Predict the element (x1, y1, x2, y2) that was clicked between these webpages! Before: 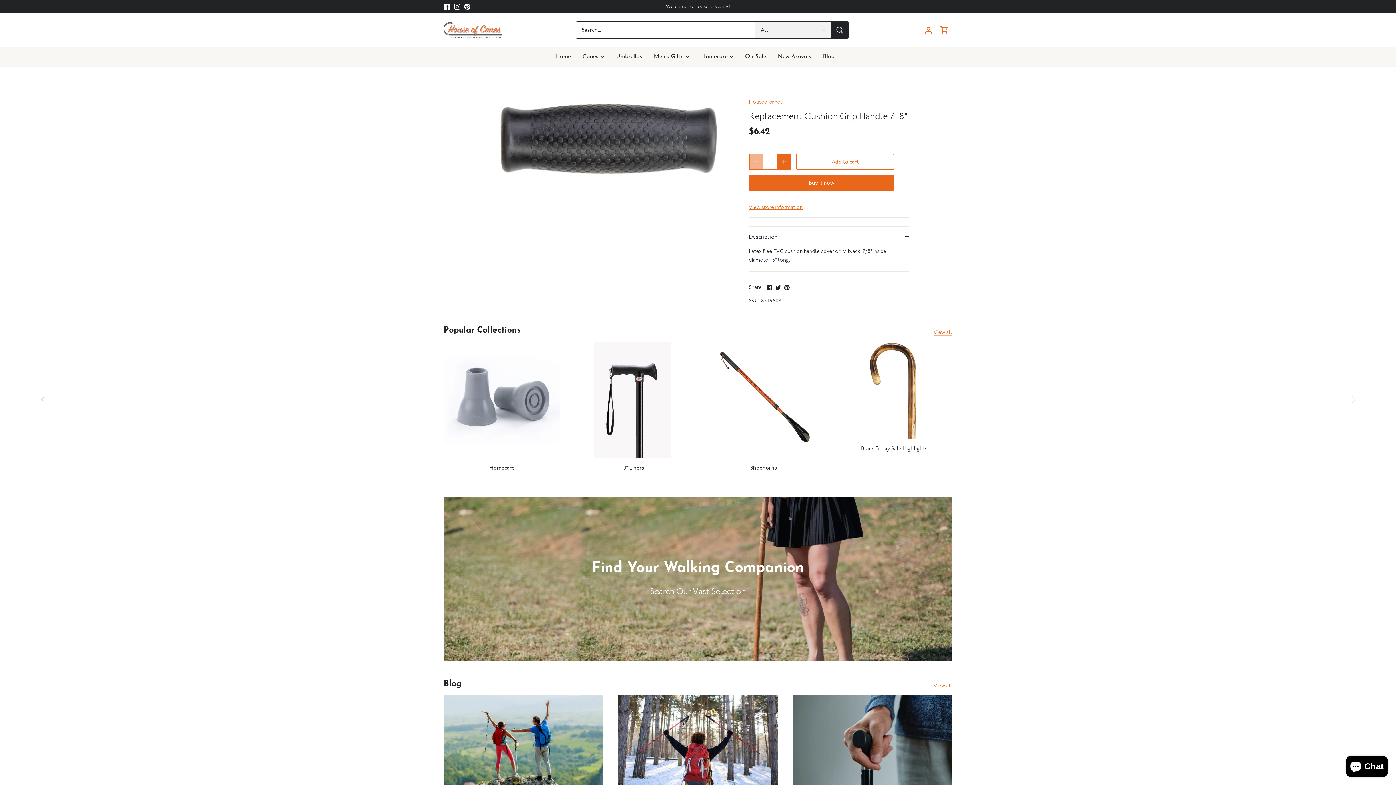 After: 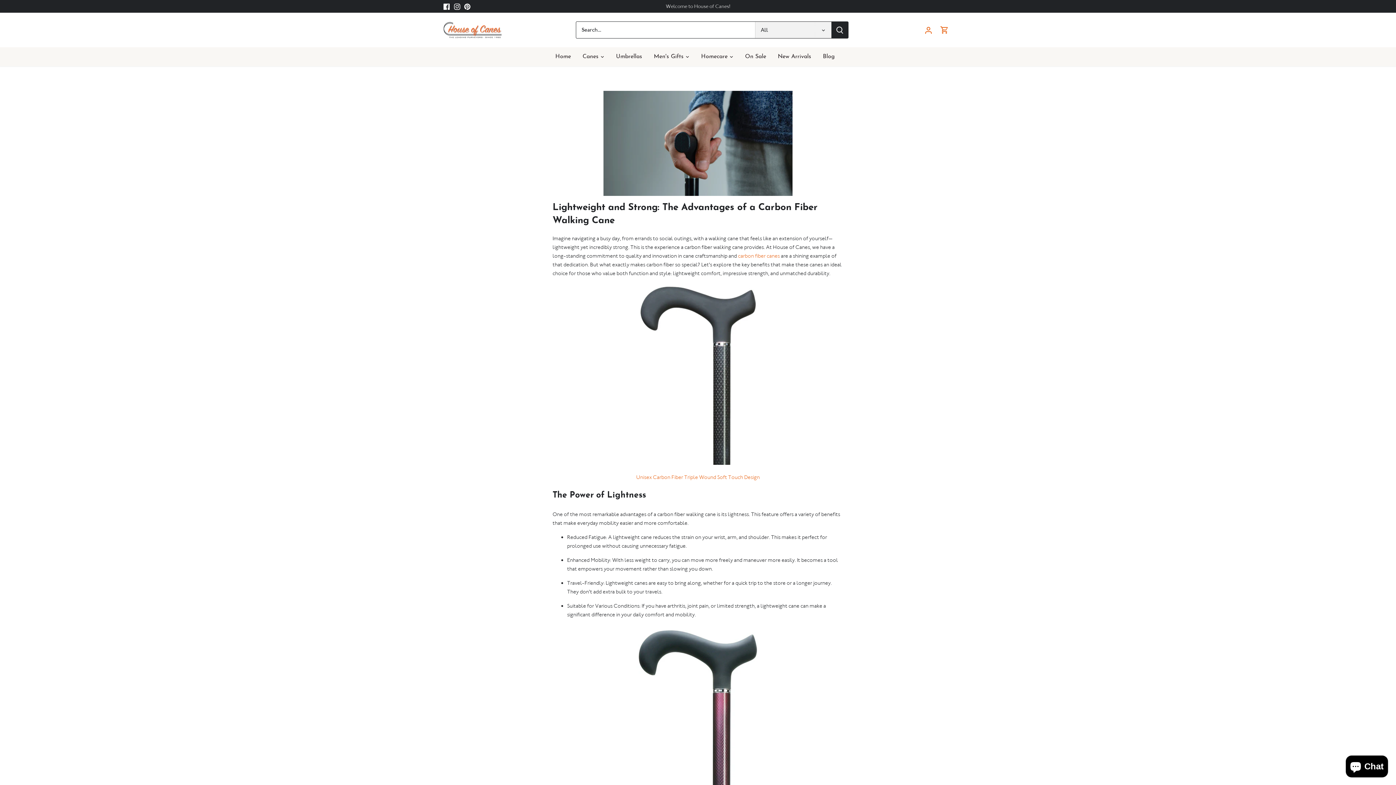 Action: bbox: (792, 695, 952, 785)